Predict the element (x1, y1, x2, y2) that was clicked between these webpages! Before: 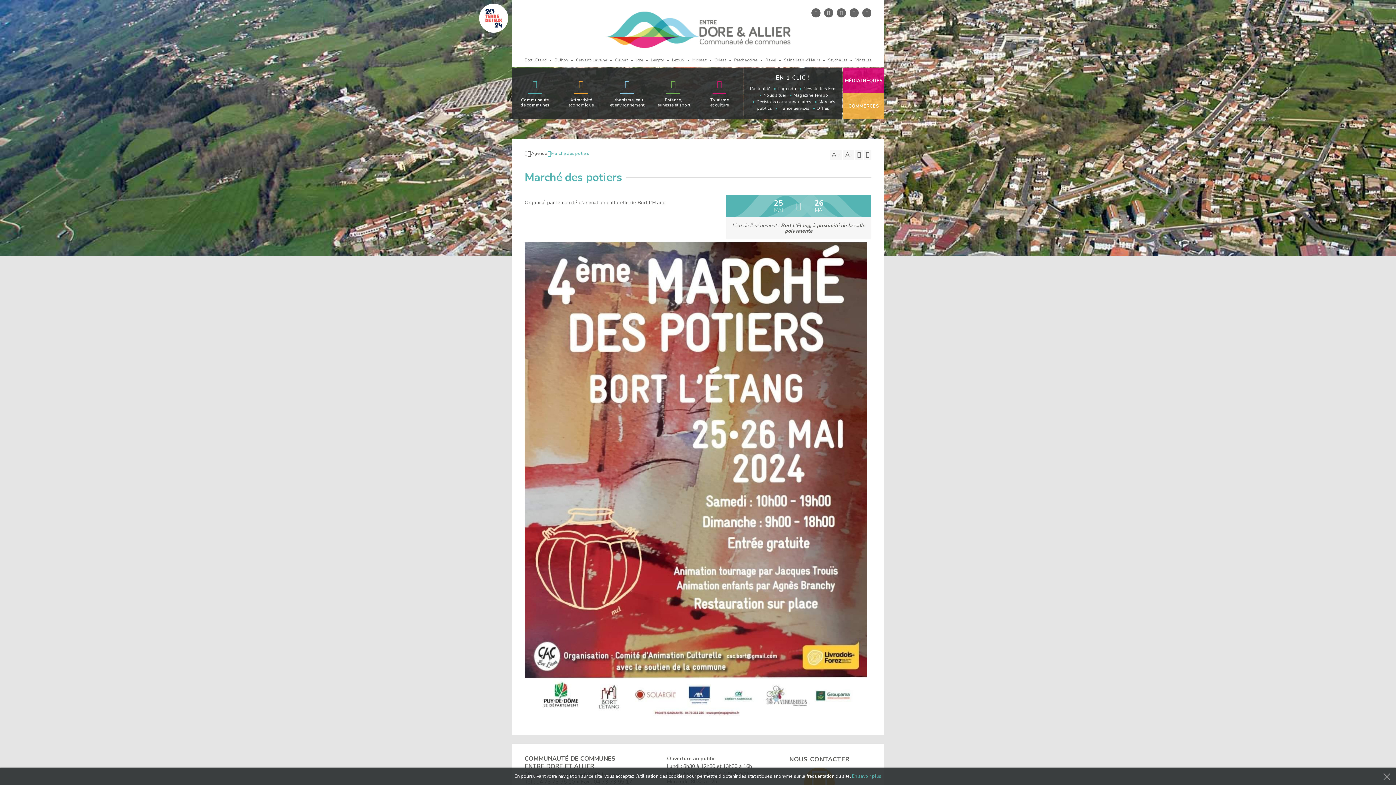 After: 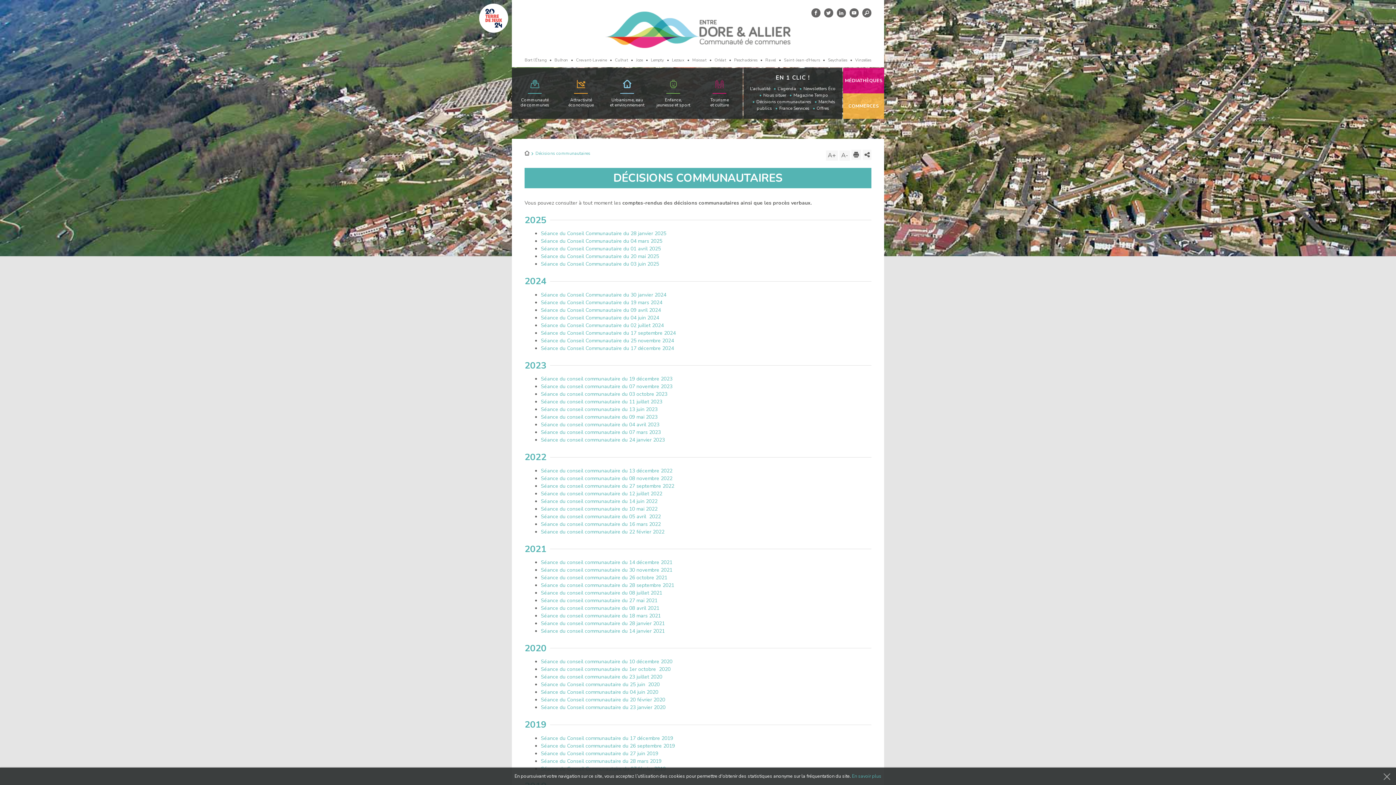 Action: bbox: (756, 98, 811, 104) label: Décisions communautaires